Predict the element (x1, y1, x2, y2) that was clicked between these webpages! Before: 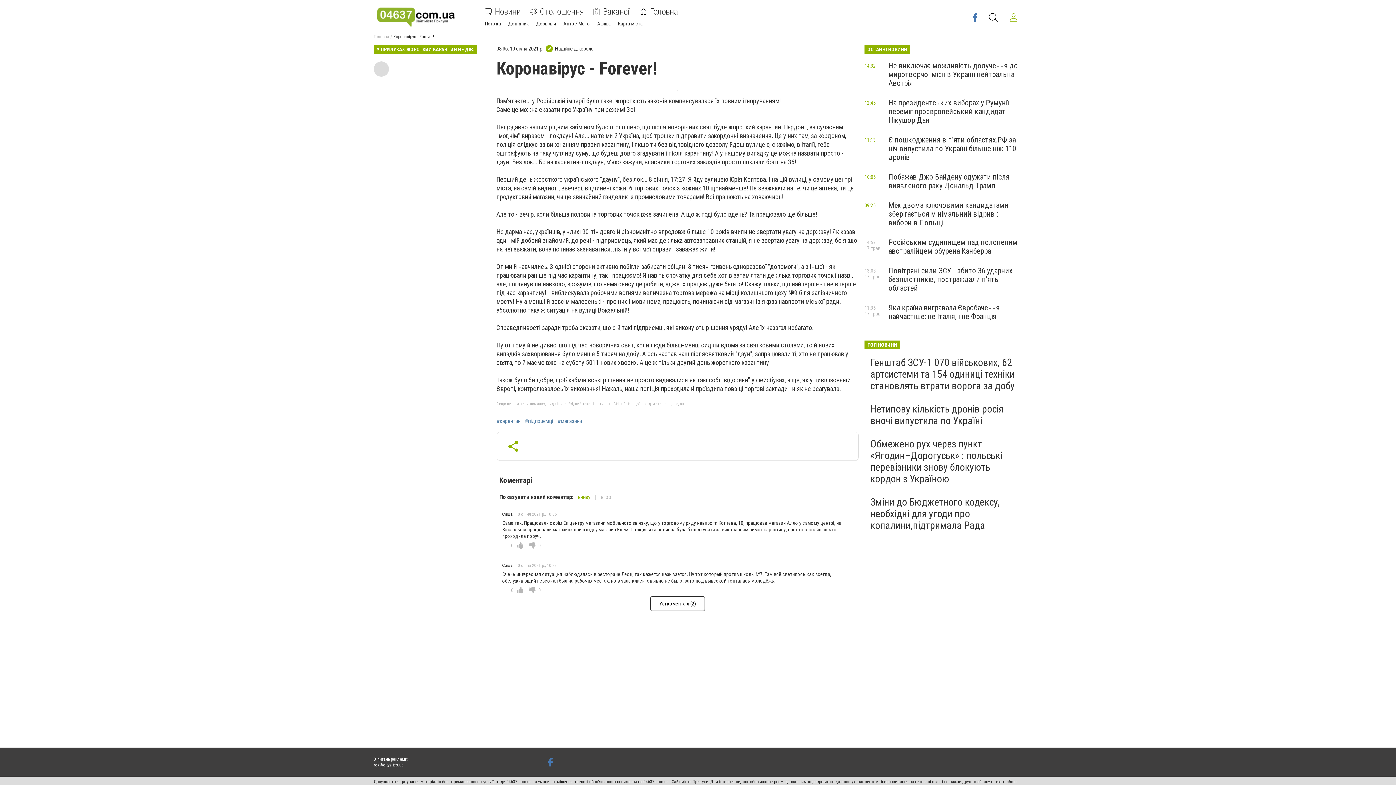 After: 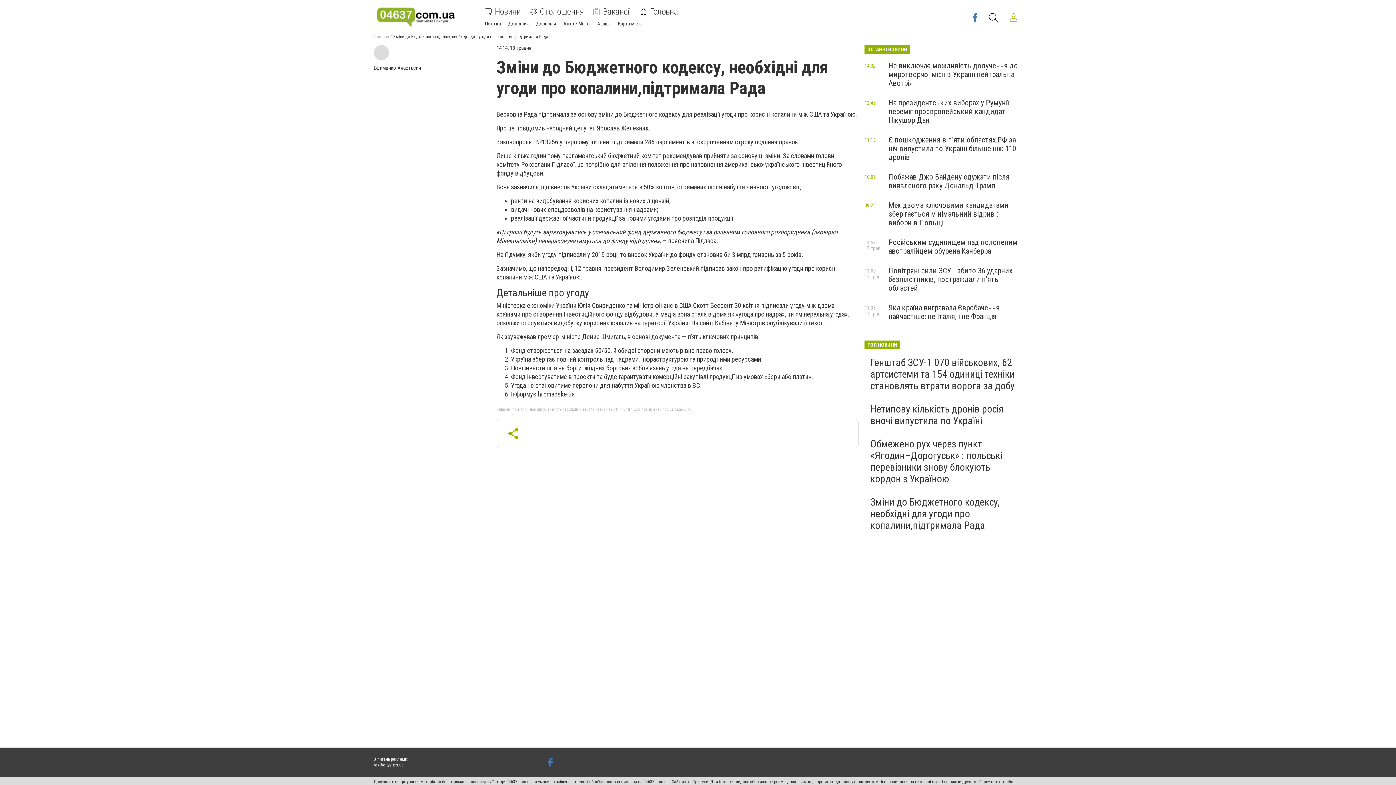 Action: bbox: (870, 496, 1000, 531) label: Зміни до Бюджетного кодексу, необхідні для угоди про копалини,підтримала Рада